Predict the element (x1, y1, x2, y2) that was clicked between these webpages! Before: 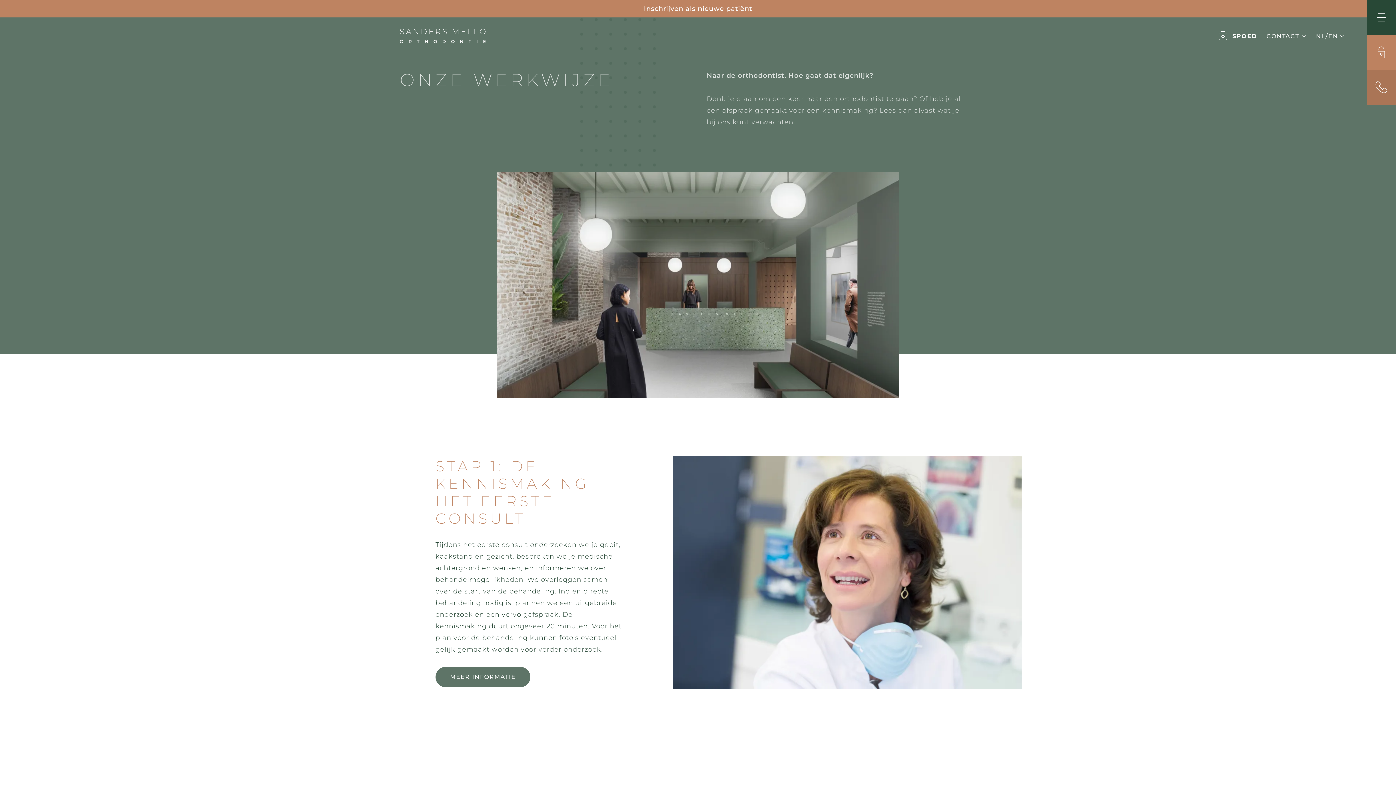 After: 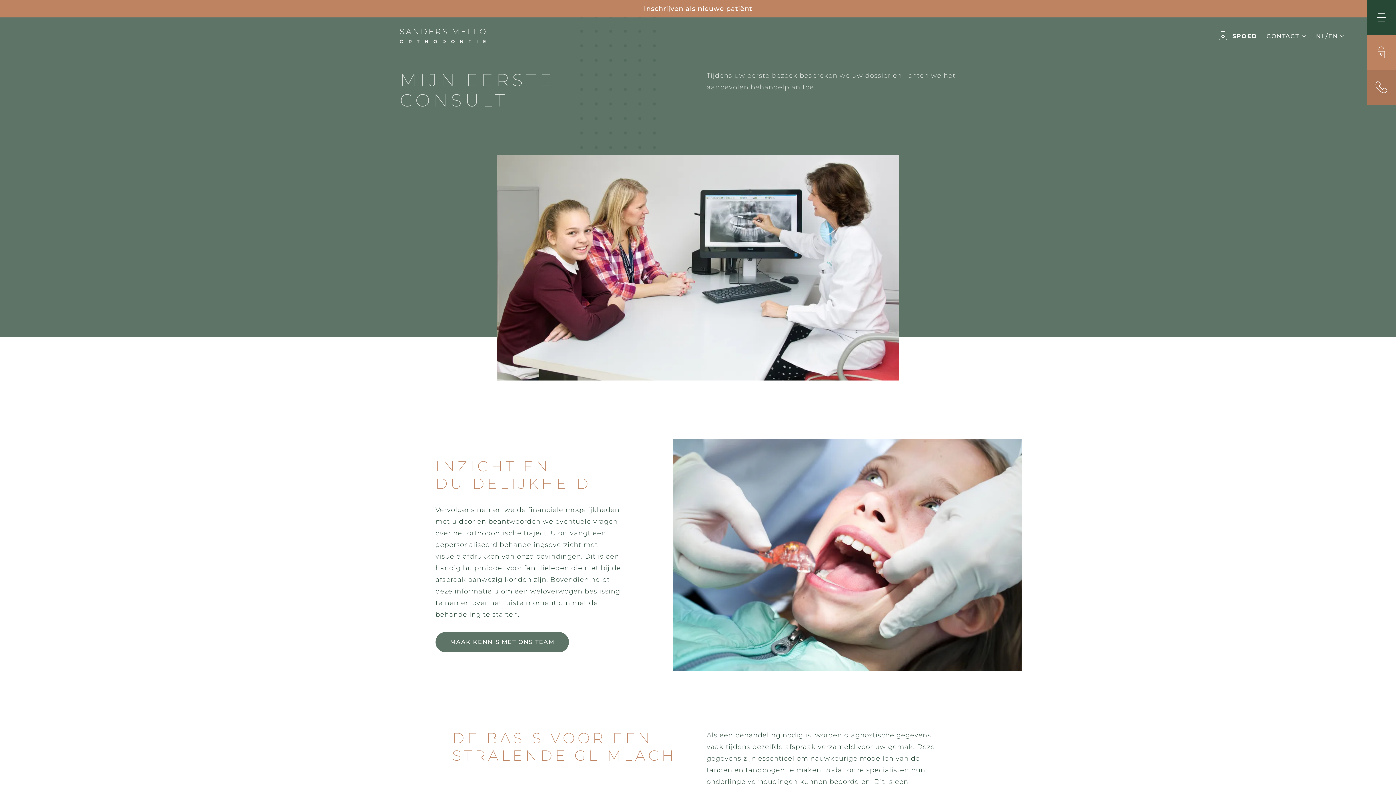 Action: bbox: (435, 667, 530, 687) label: MEER INFORMATIE